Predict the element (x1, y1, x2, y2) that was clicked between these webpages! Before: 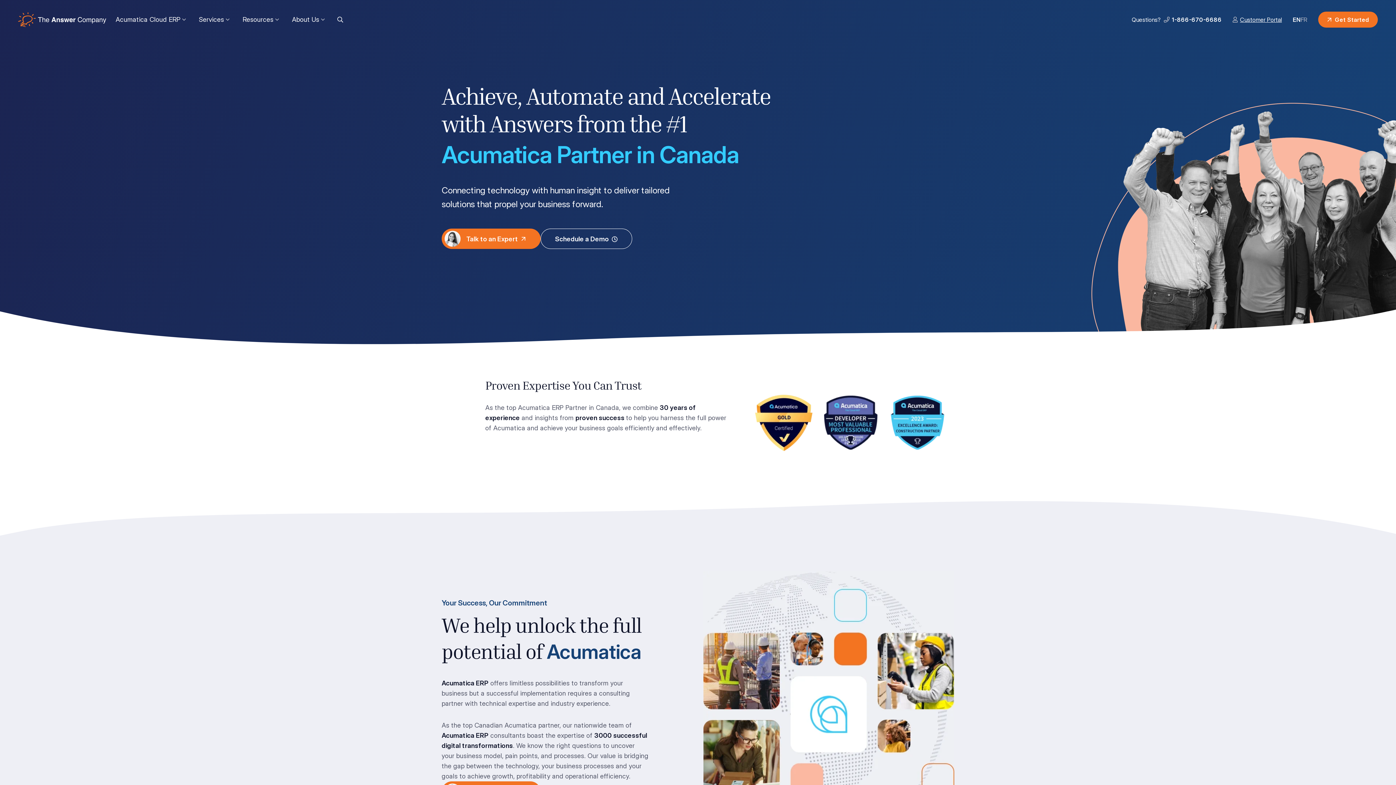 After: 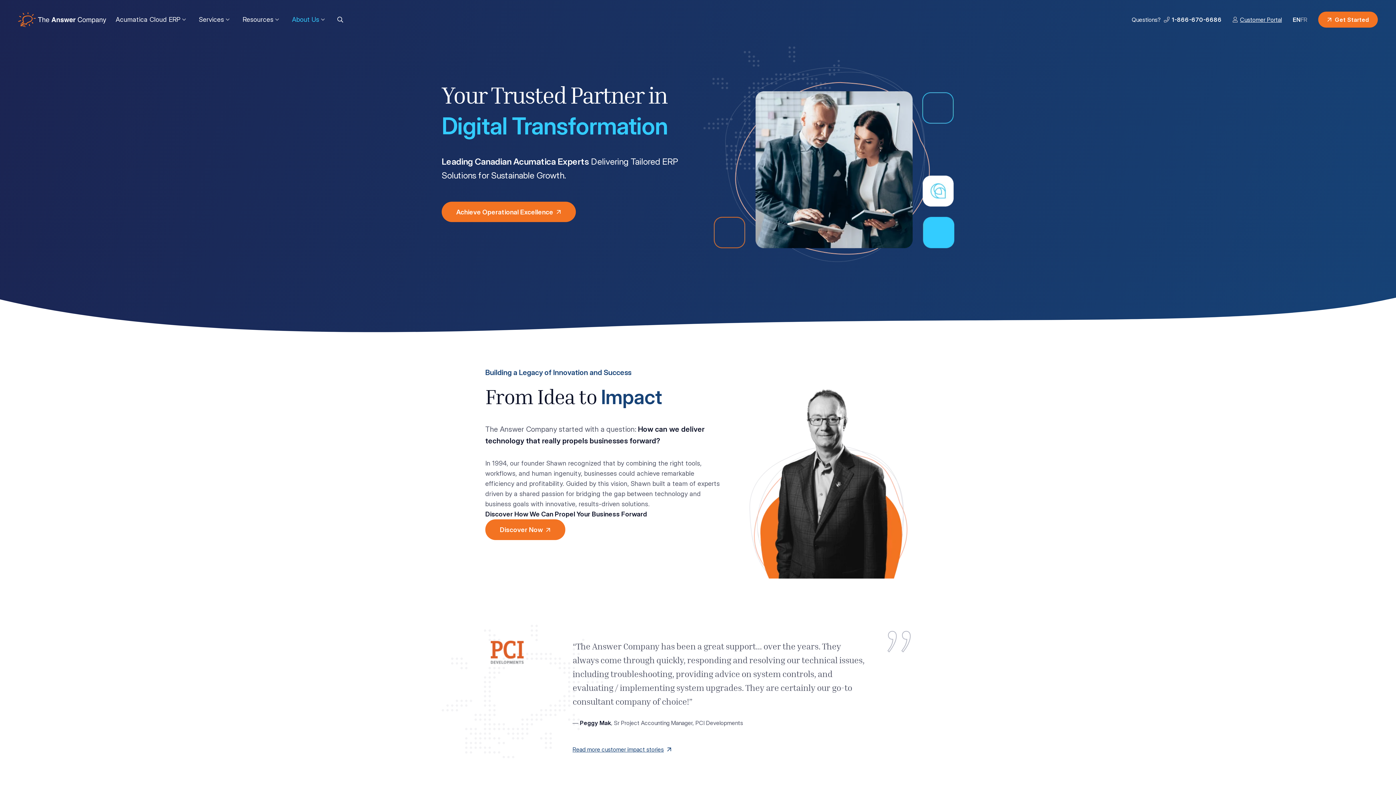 Action: bbox: (285, 0, 331, 39) label: About Us